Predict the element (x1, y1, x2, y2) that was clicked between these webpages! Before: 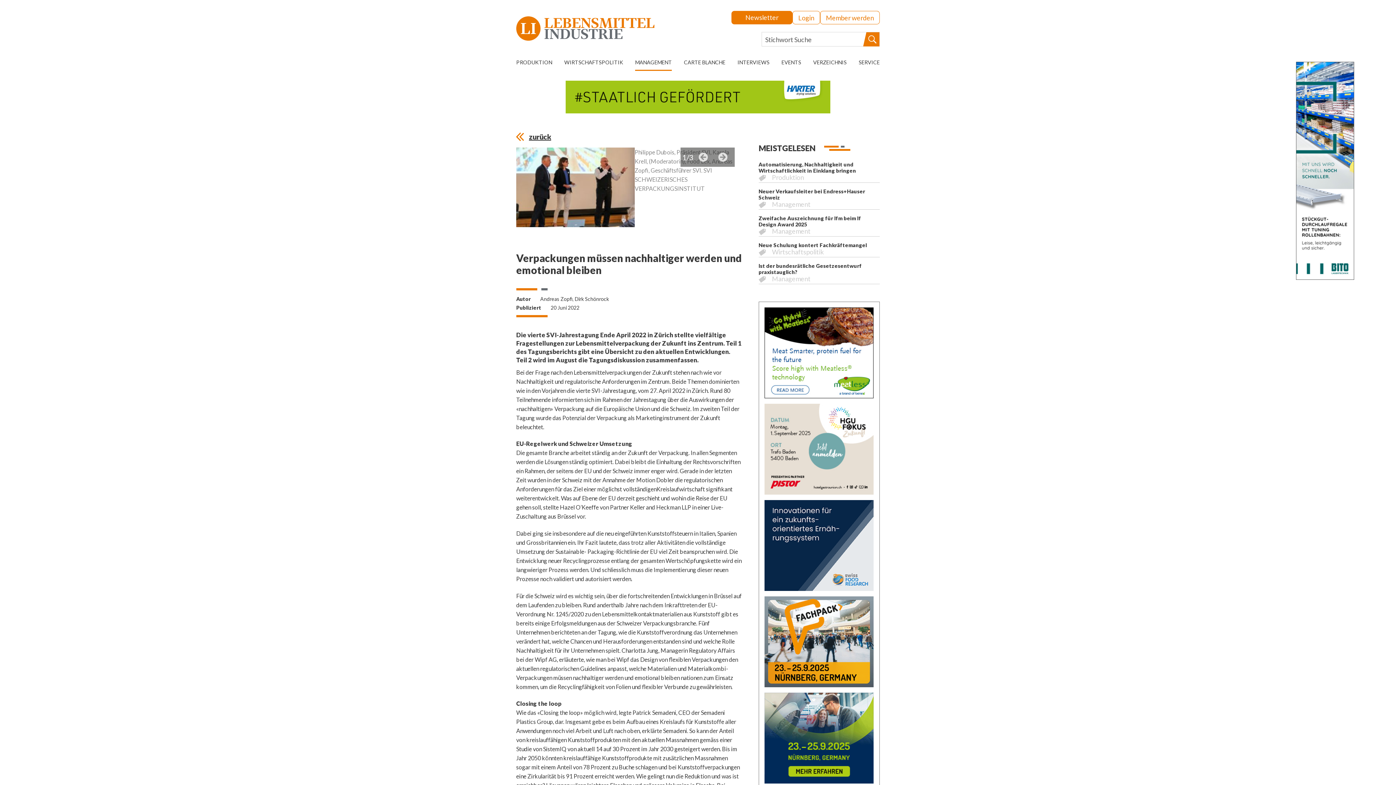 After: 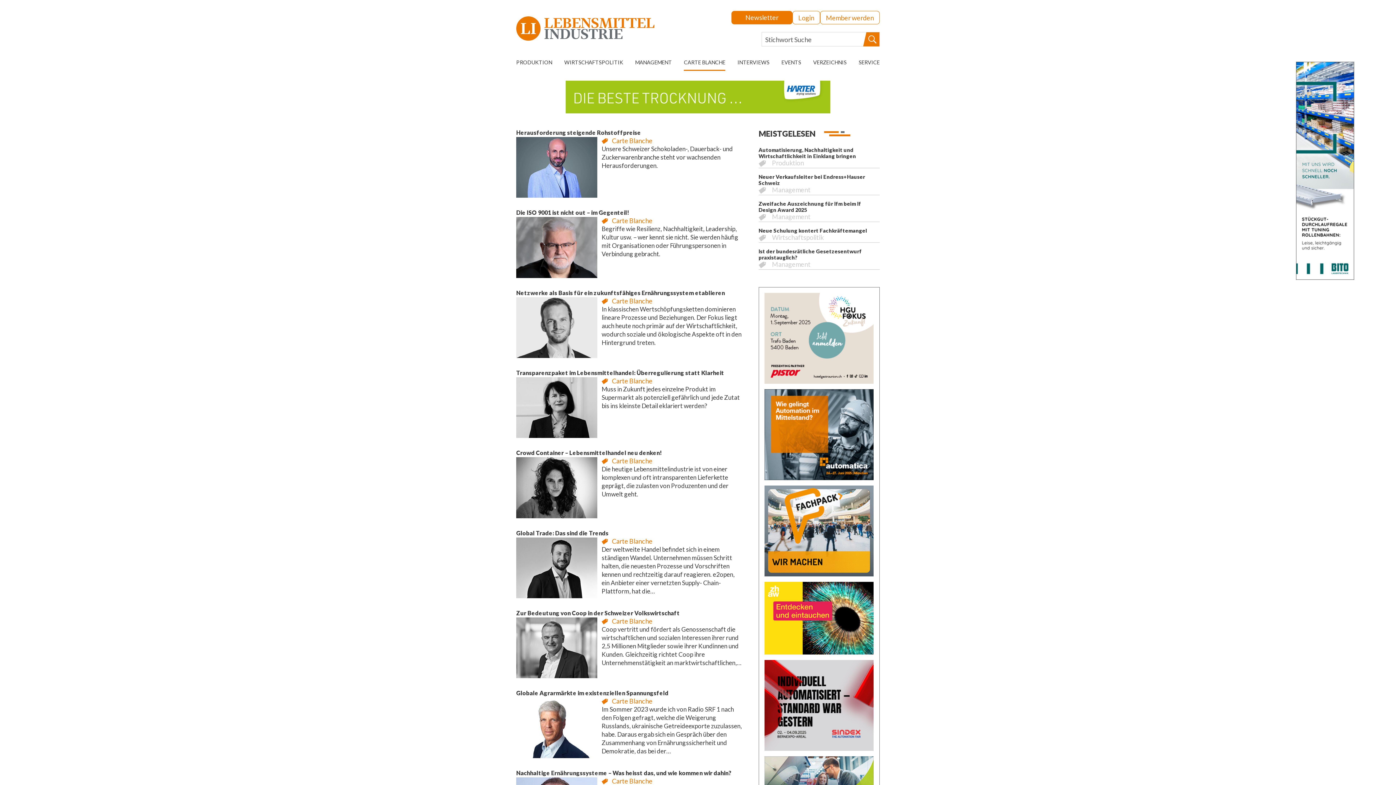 Action: label: CARTE BLANCHE bbox: (684, 58, 725, 70)